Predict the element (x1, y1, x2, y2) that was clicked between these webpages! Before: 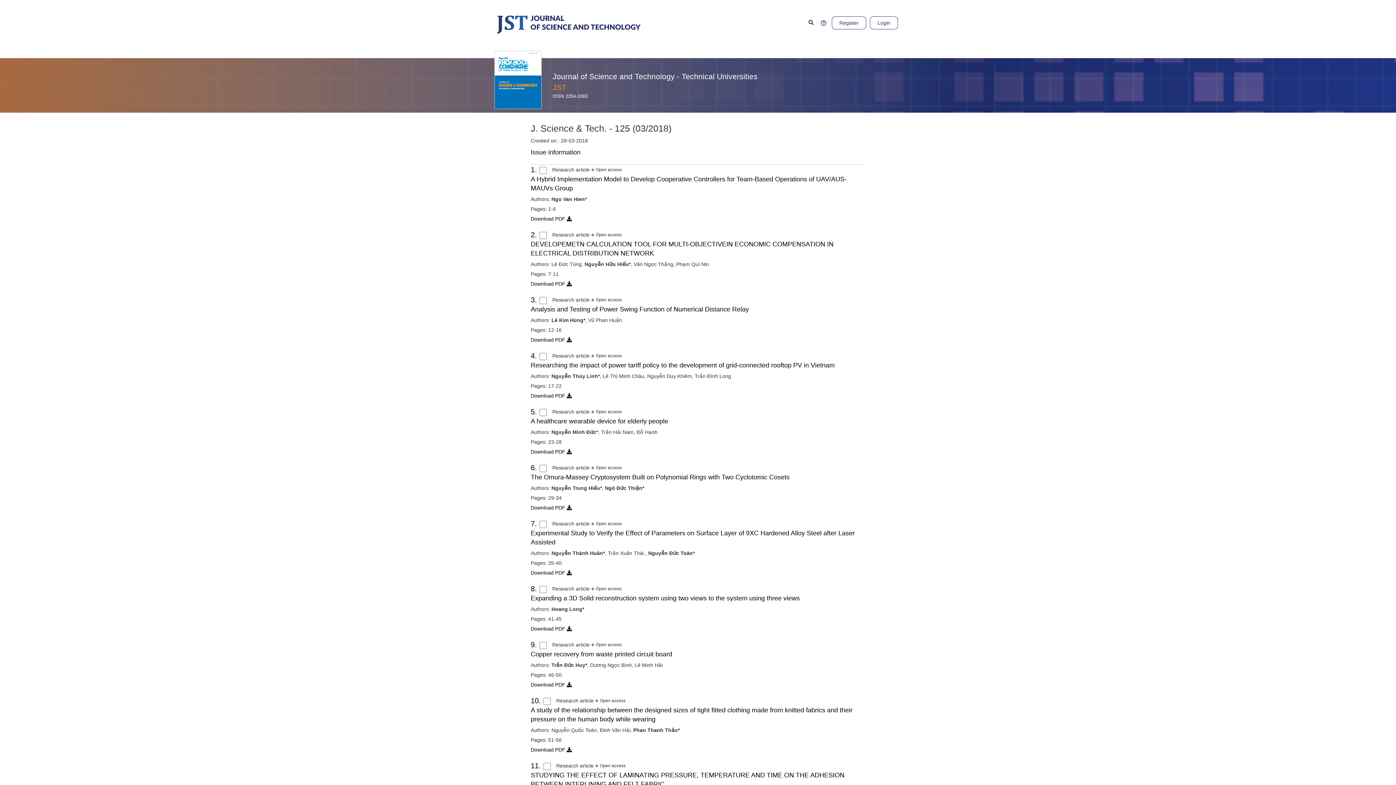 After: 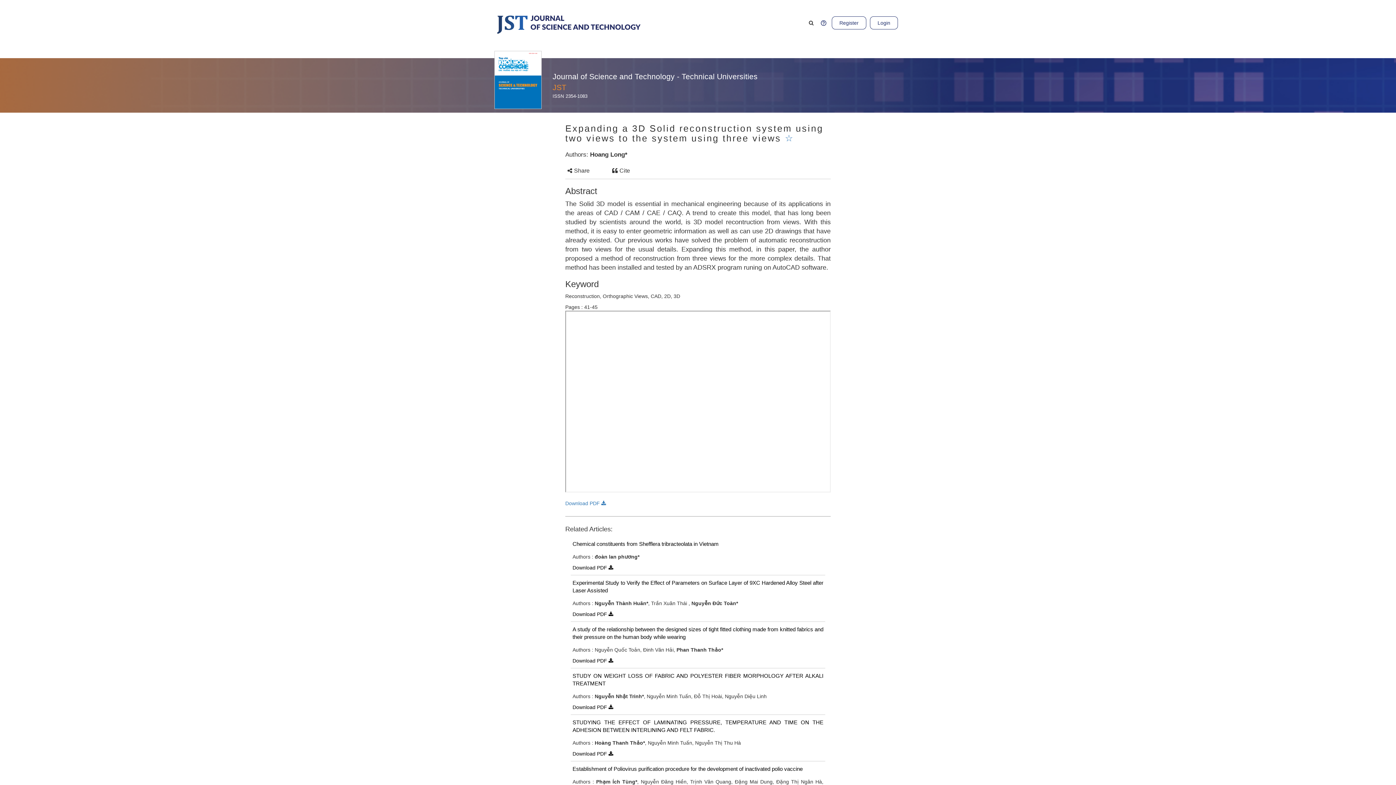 Action: bbox: (530, 595, 800, 602) label: Expanding a 3D Solid reconstruction system using two views to the system using three views